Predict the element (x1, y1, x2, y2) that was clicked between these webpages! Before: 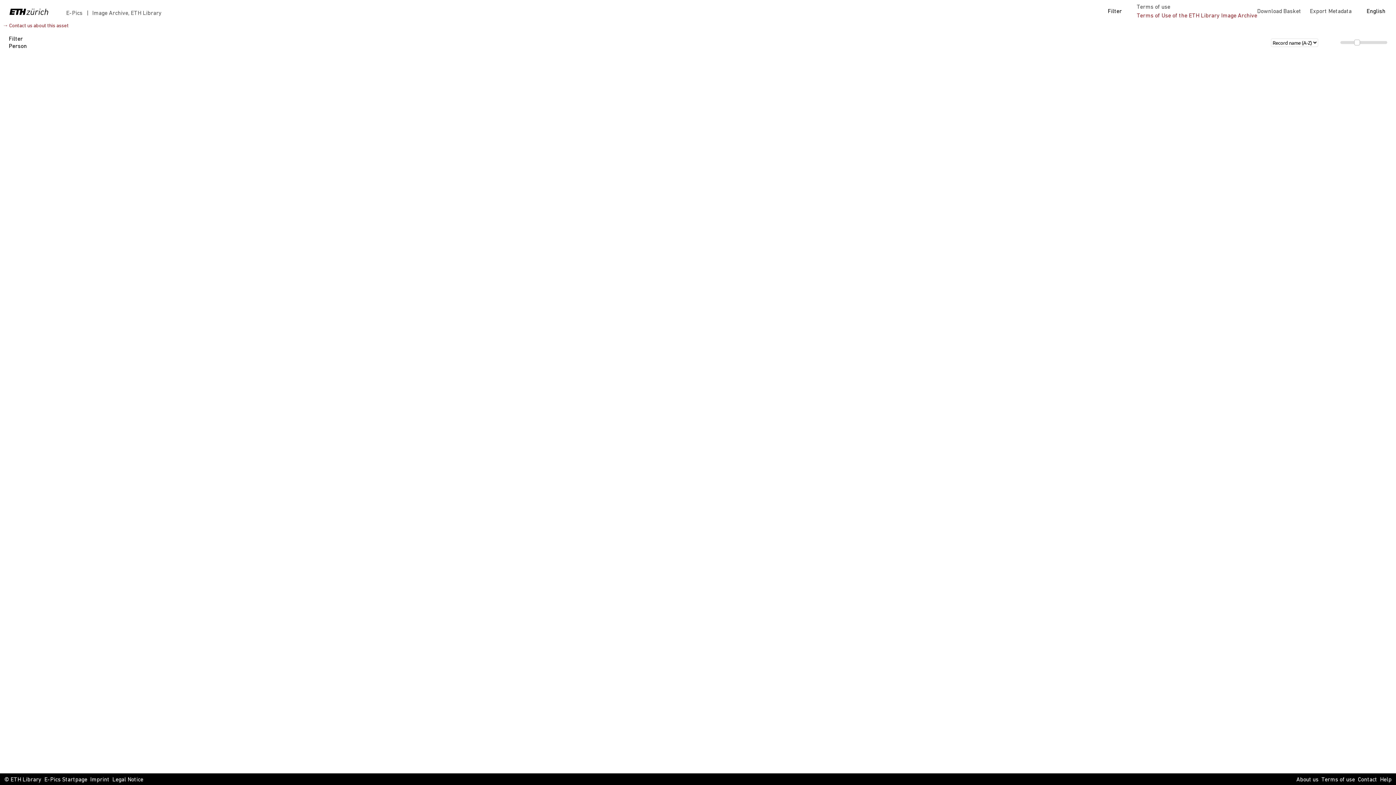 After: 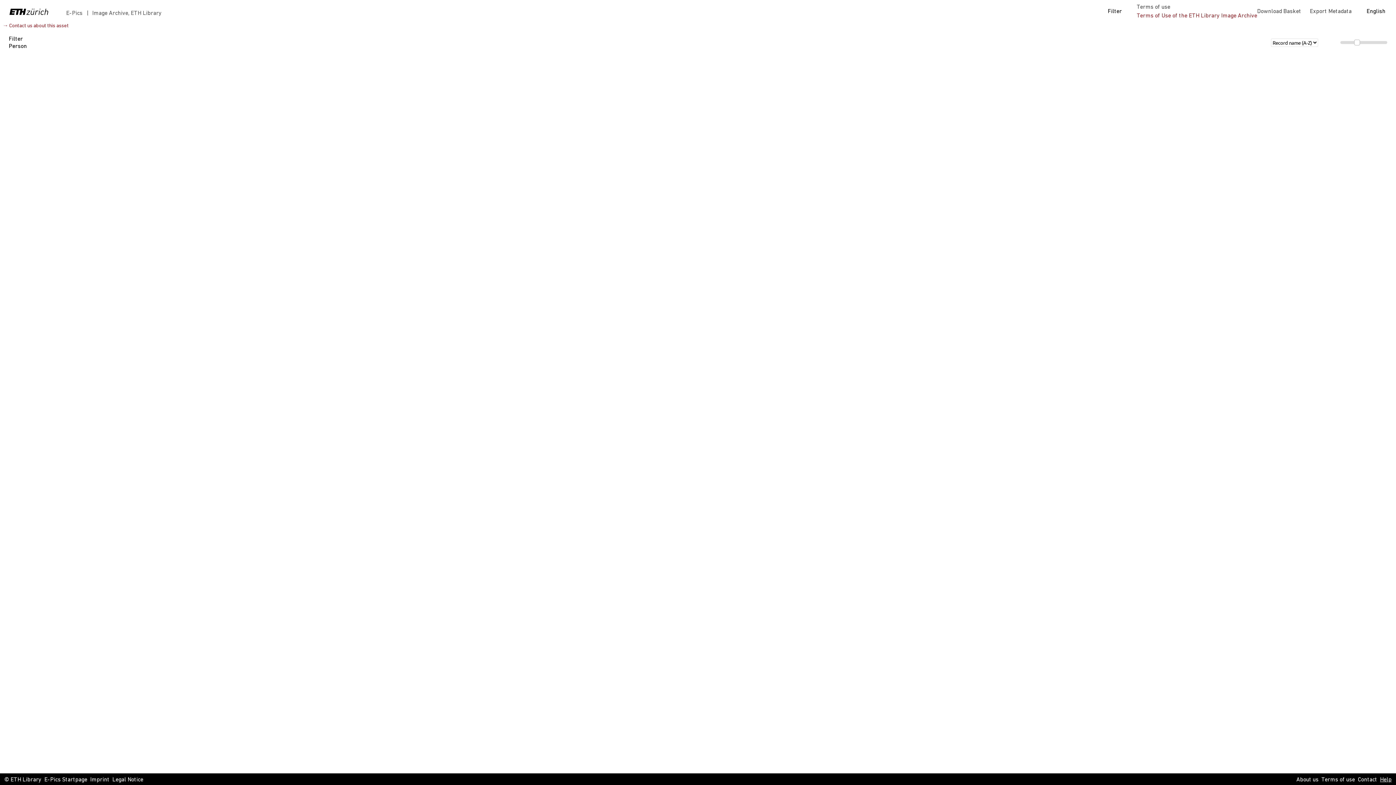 Action: label: Help bbox: (1380, 776, 1392, 784)